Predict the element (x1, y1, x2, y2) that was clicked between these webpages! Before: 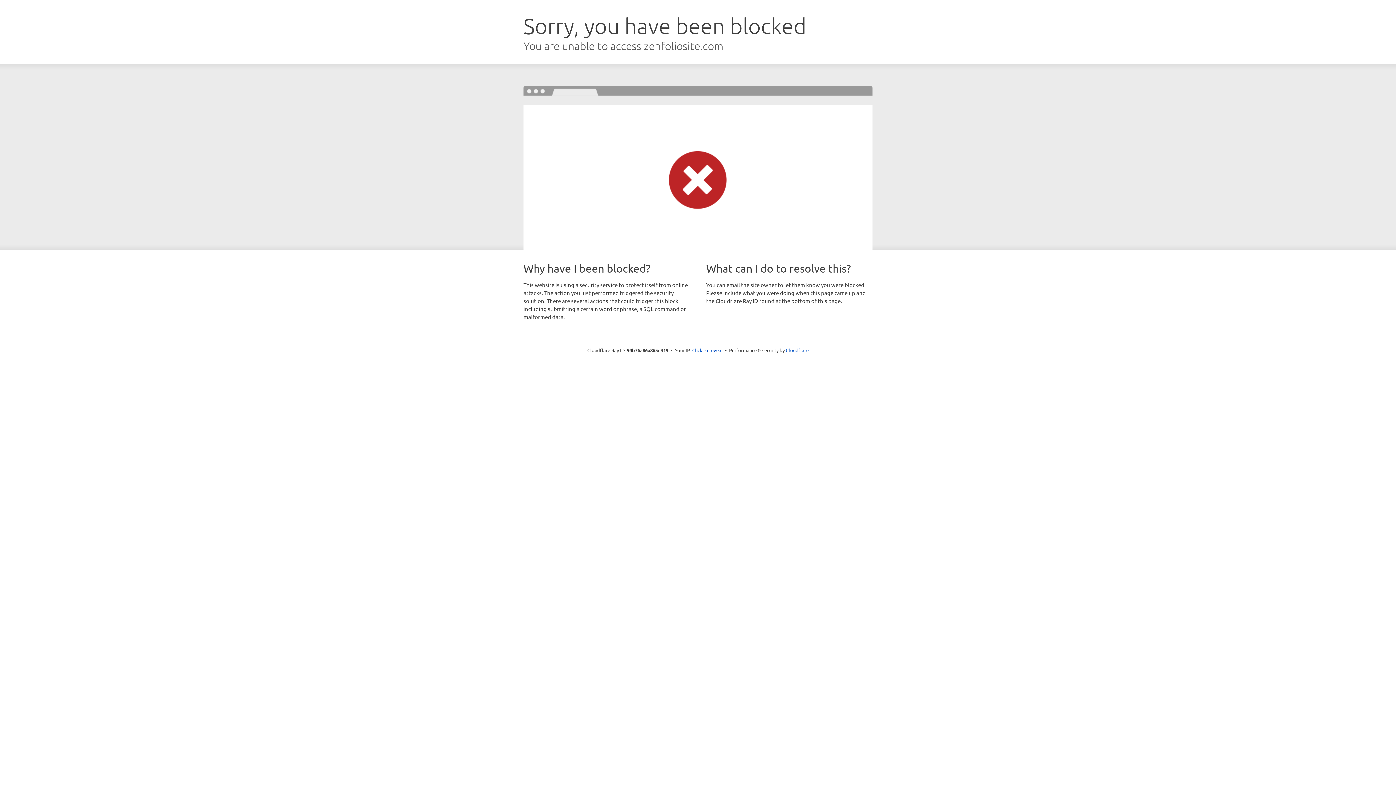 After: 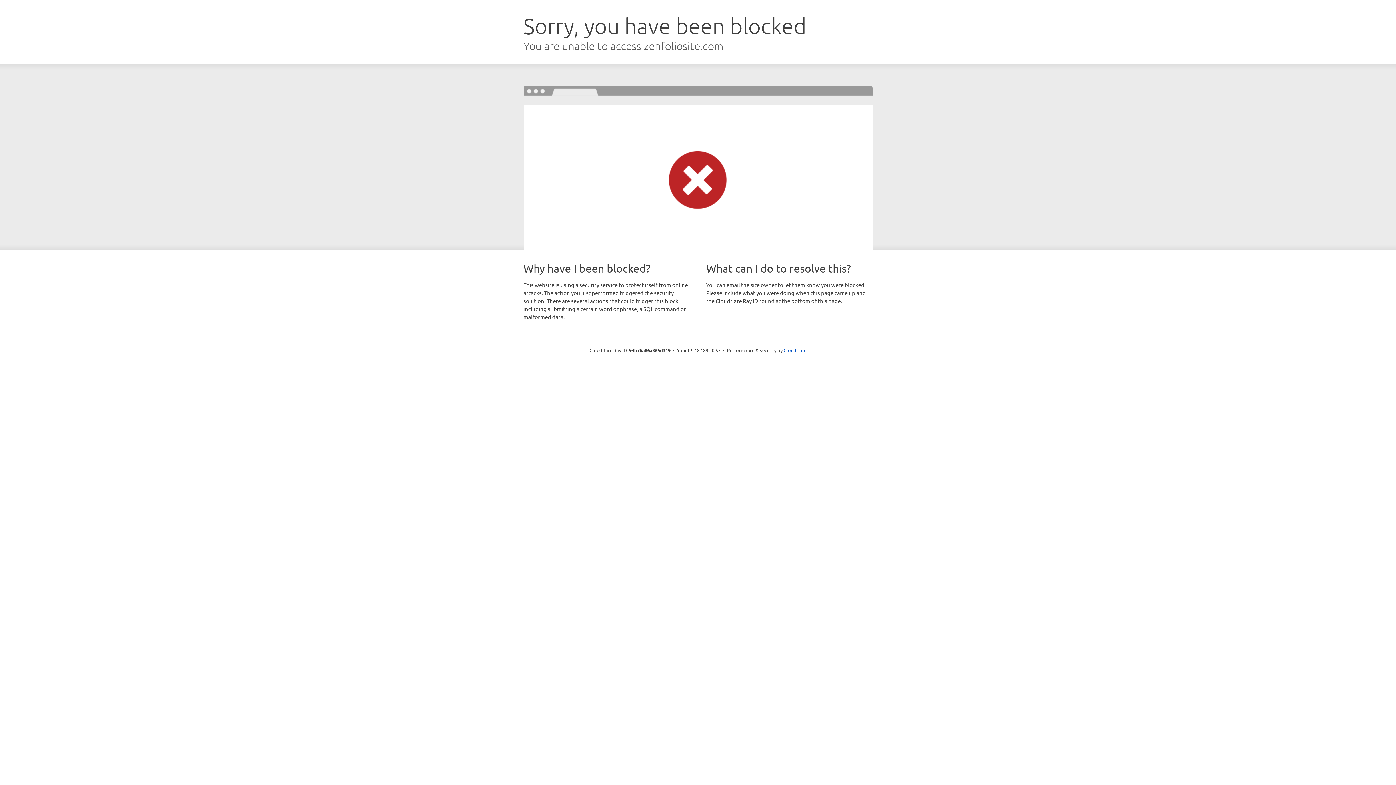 Action: label: Click to reveal bbox: (692, 346, 722, 353)